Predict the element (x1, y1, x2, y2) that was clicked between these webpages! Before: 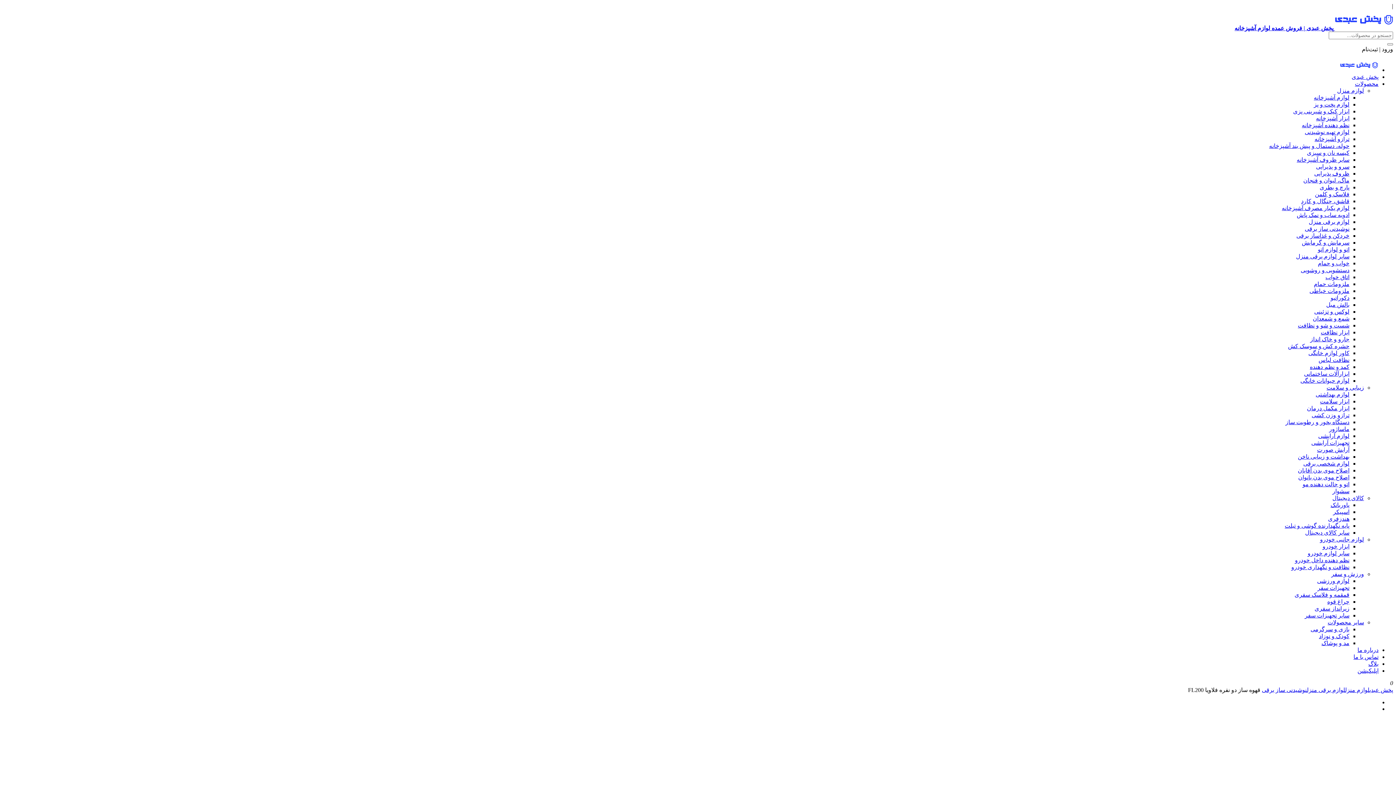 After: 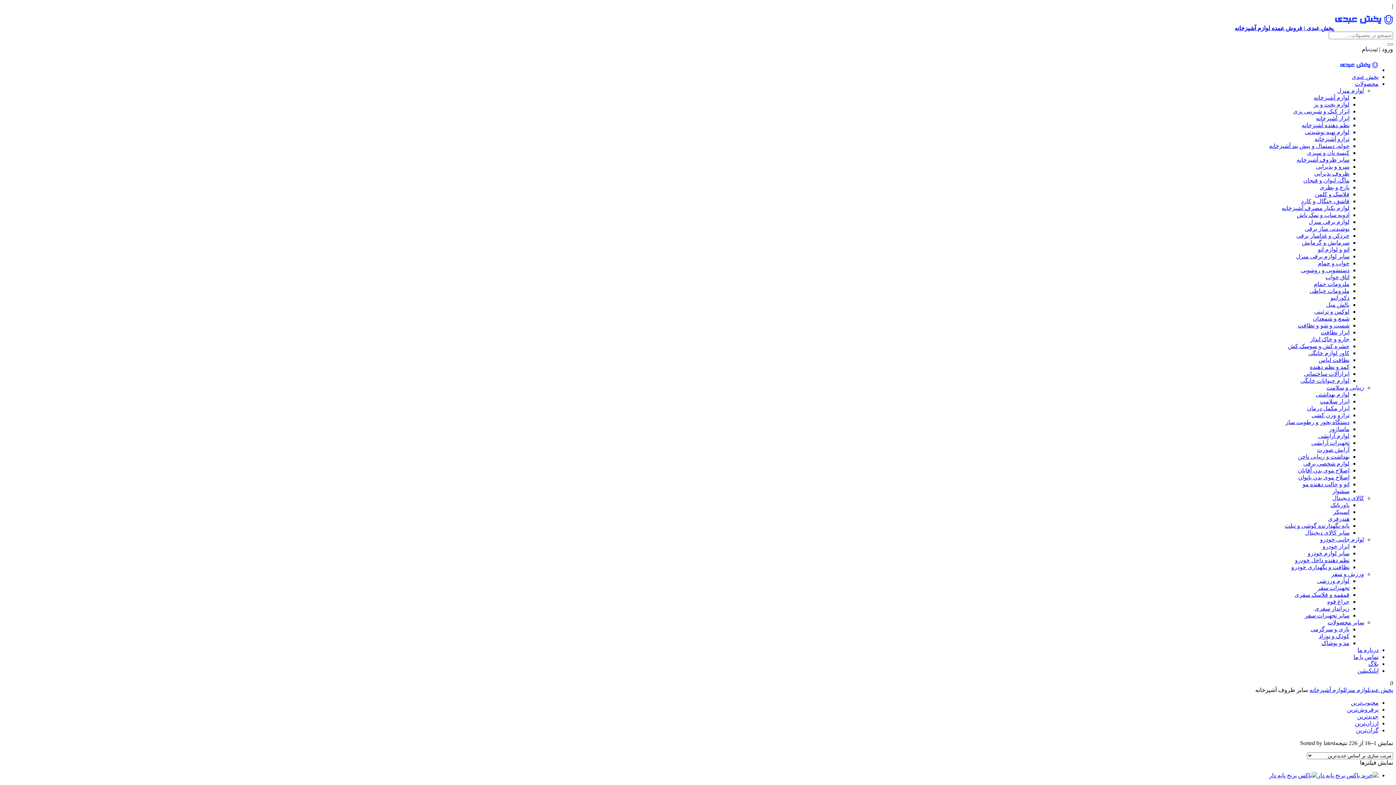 Action: bbox: (1297, 156, 1349, 162) label: سایر ظروف آشپزخانه